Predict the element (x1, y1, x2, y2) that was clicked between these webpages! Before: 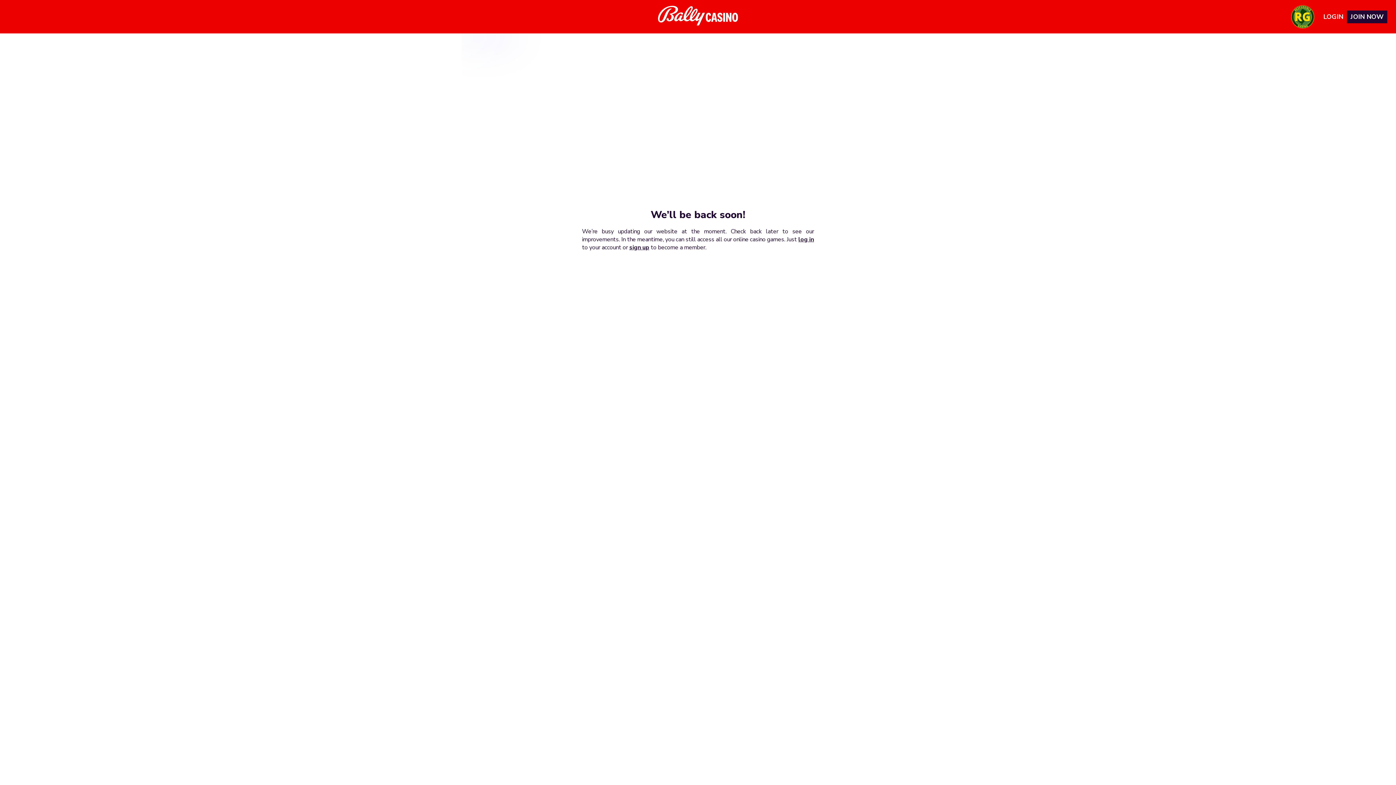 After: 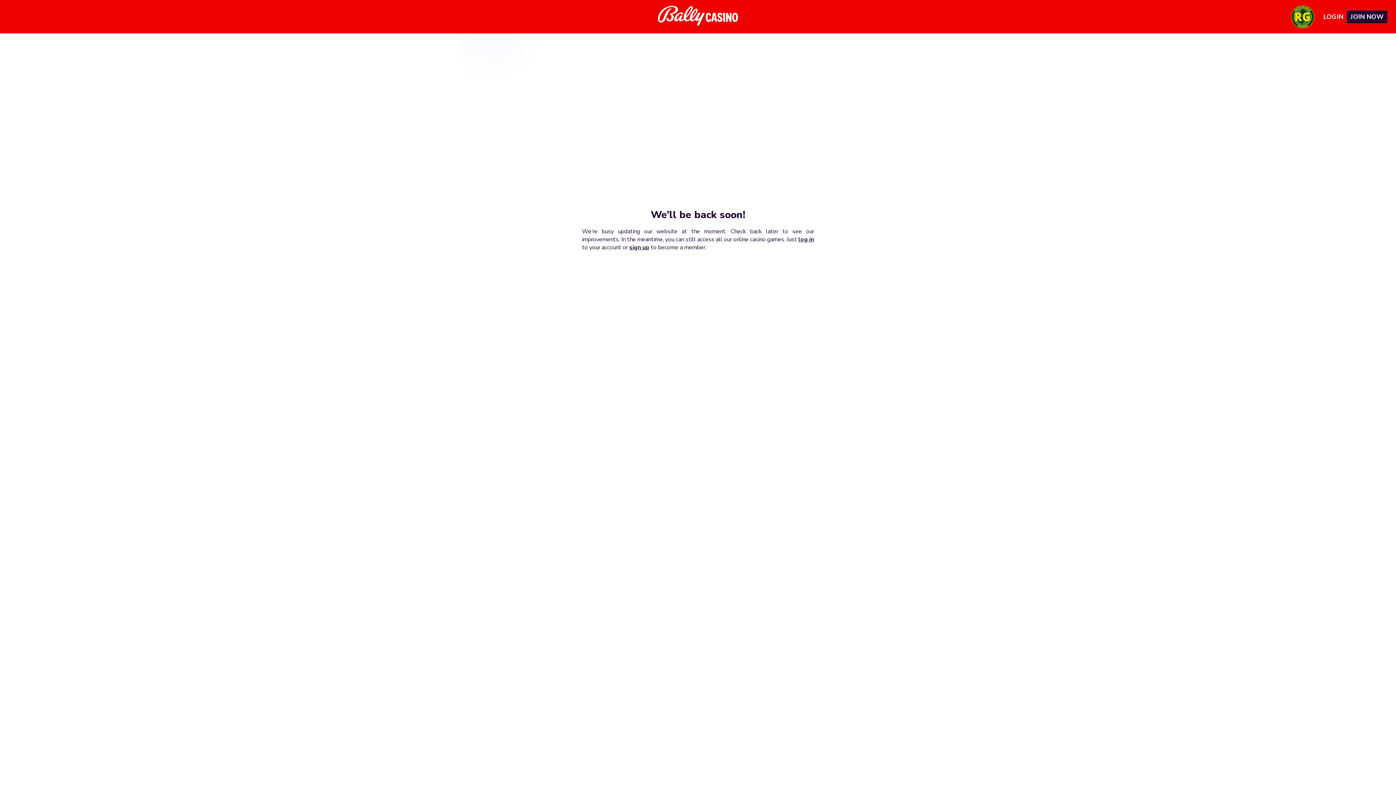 Action: bbox: (658, 0, 738, 33)